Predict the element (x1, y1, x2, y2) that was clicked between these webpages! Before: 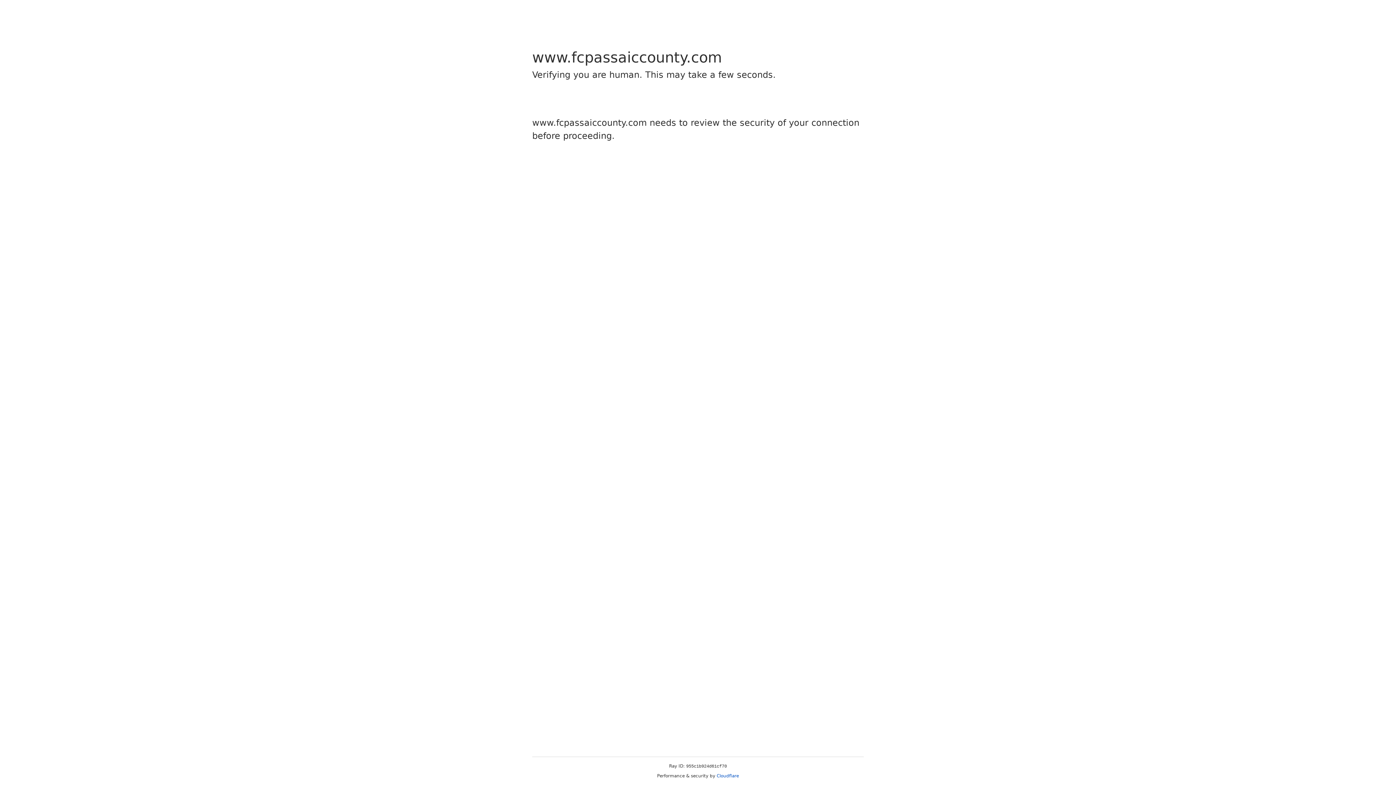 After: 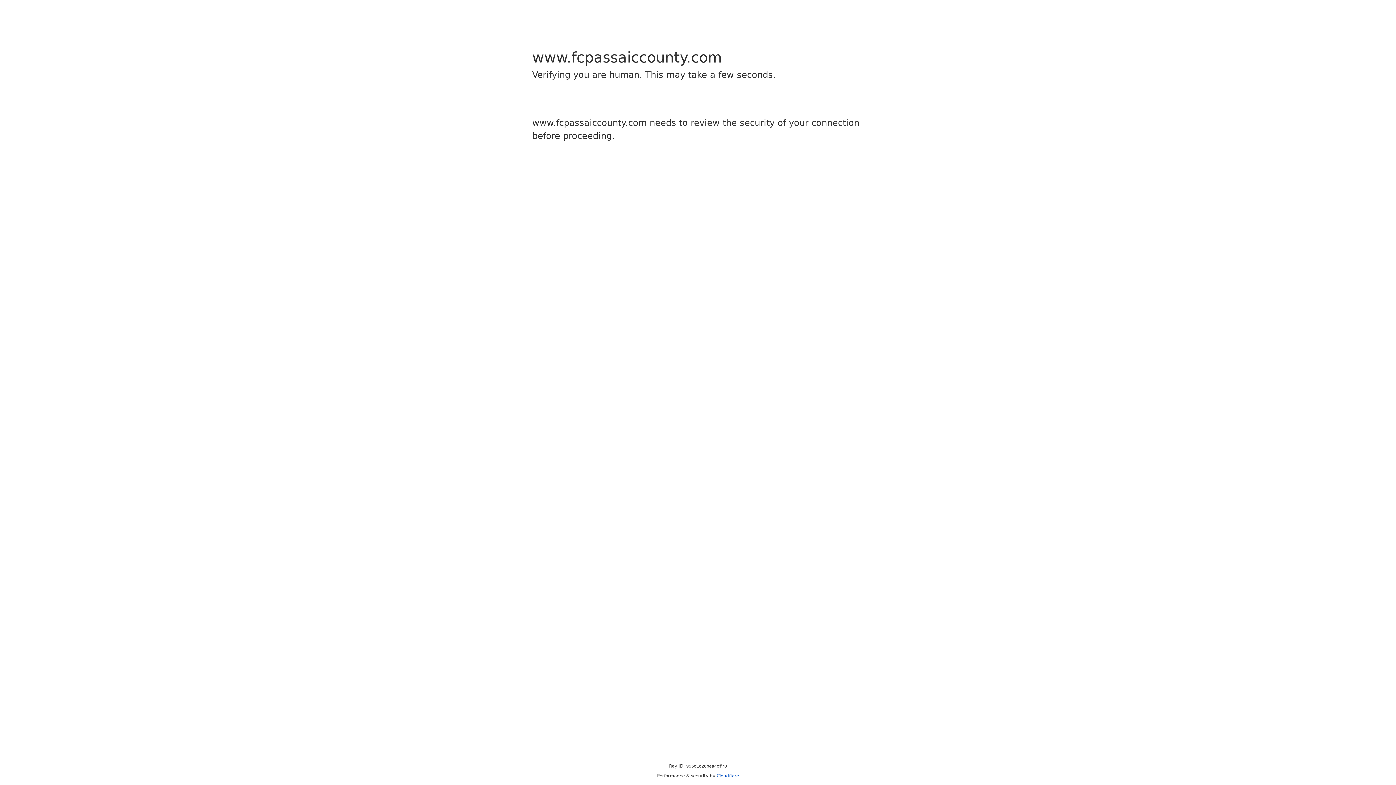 Action: bbox: (716, 773, 739, 778) label: Cloudflare